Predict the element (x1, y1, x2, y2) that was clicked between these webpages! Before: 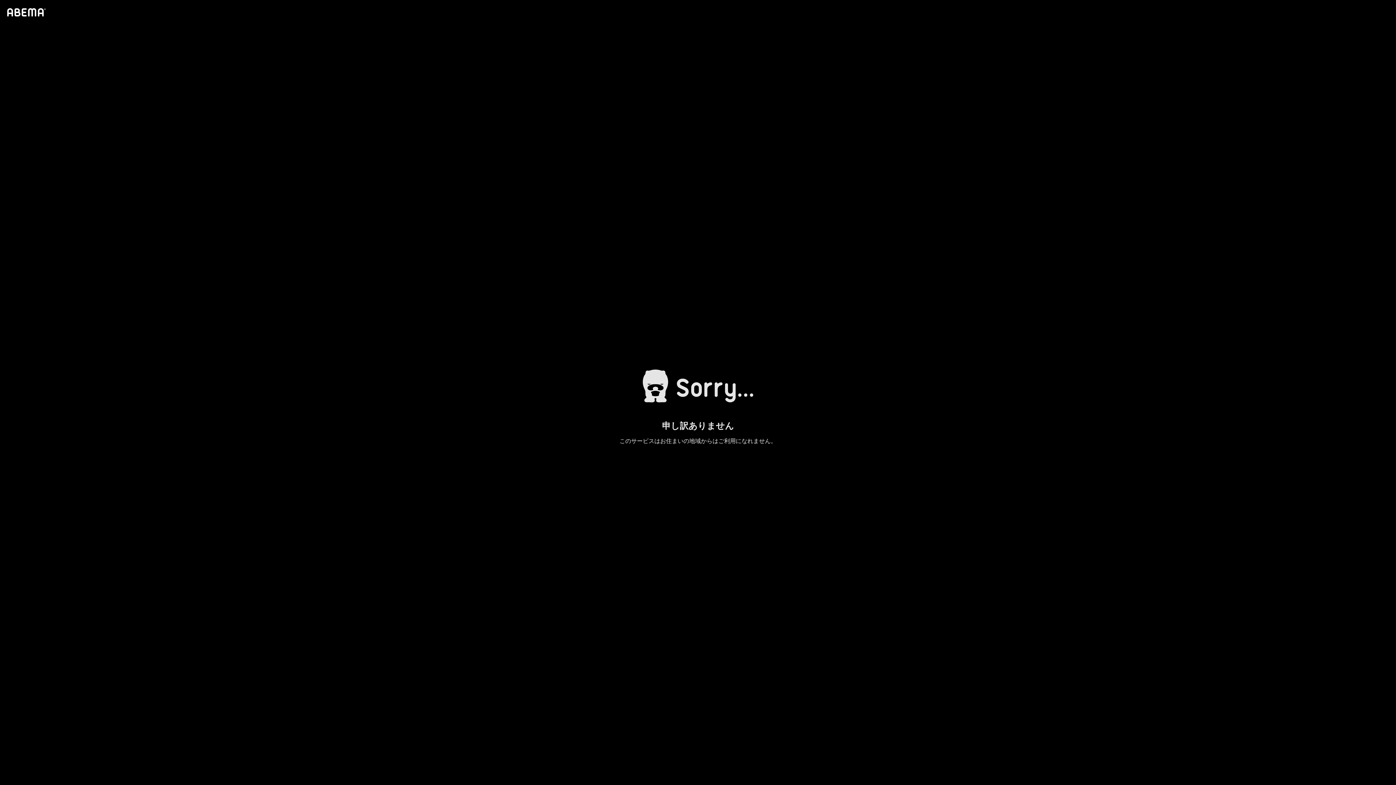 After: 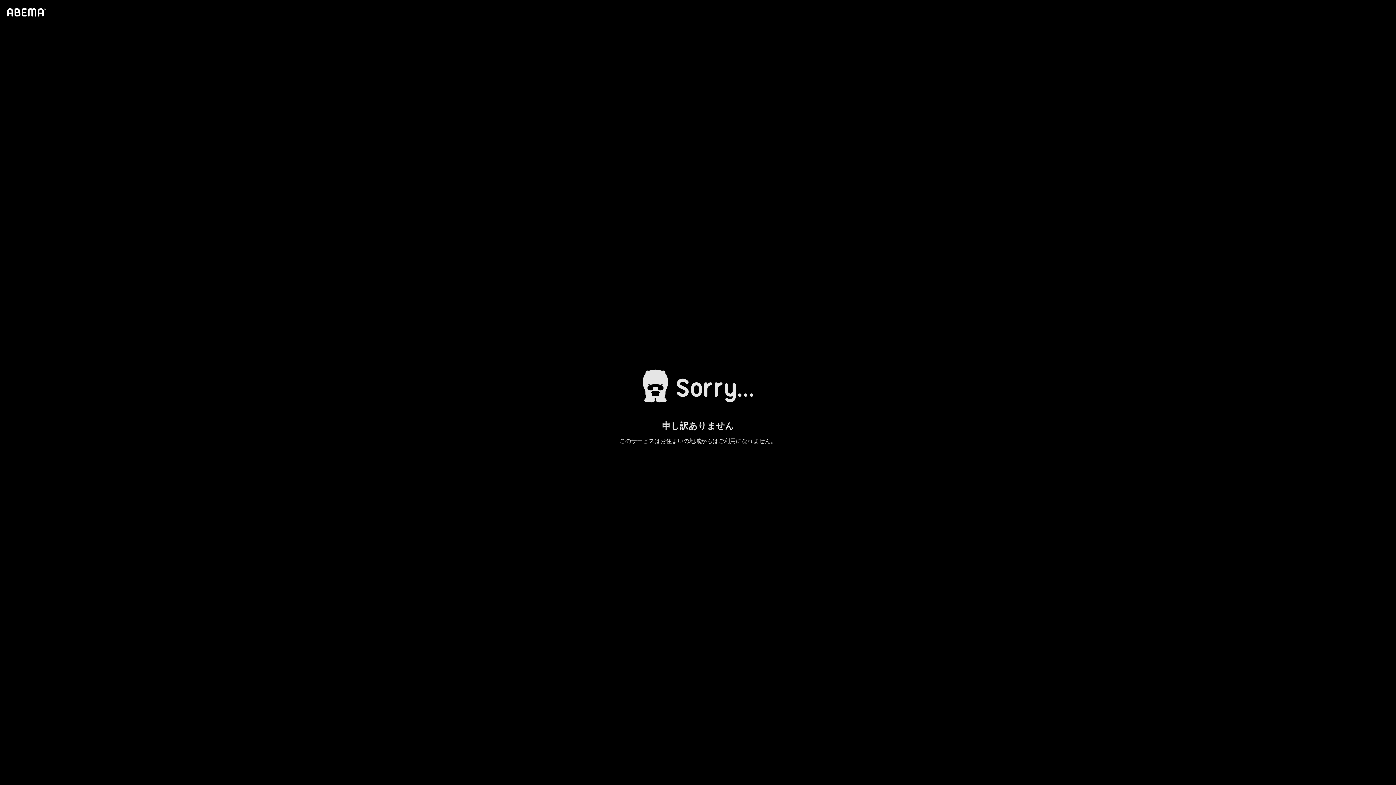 Action: bbox: (4, 1, 46, 23)